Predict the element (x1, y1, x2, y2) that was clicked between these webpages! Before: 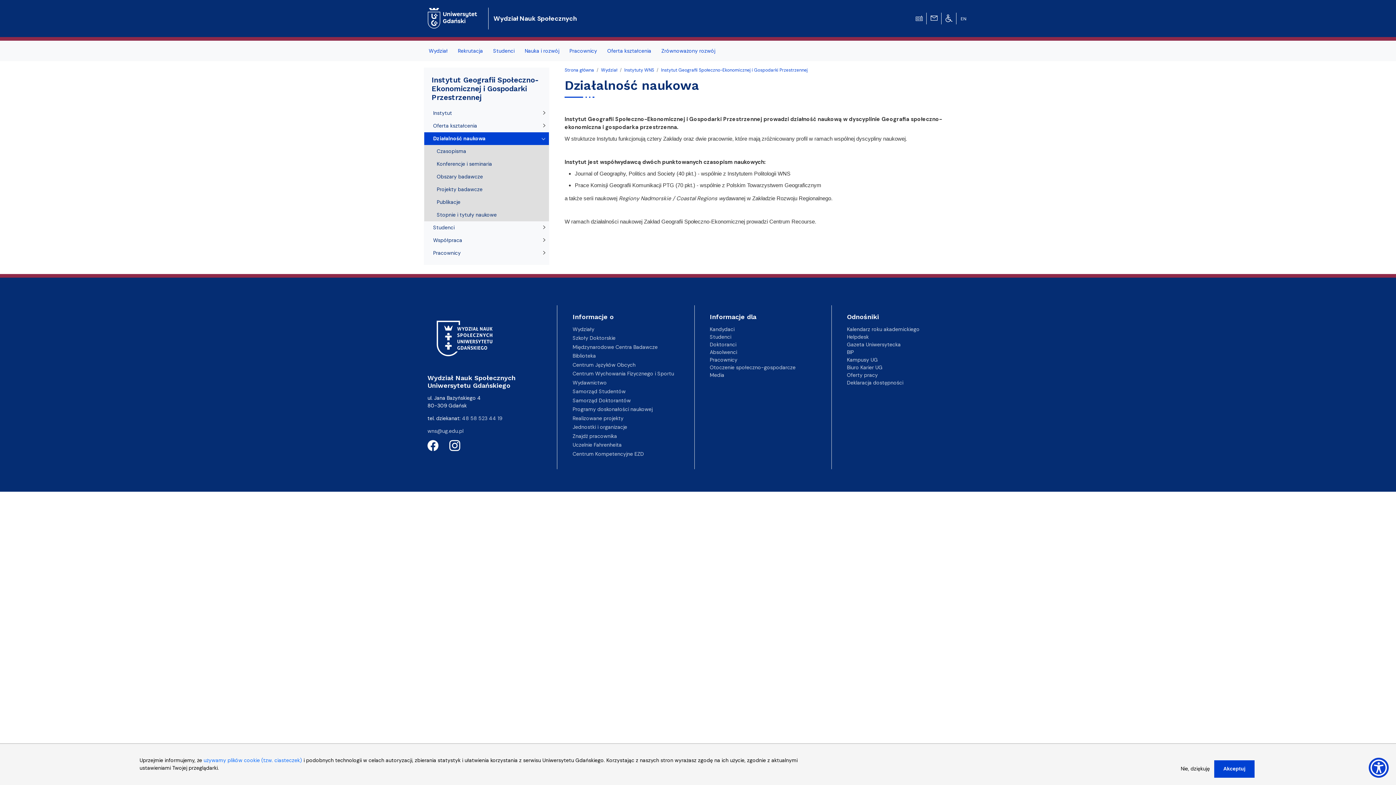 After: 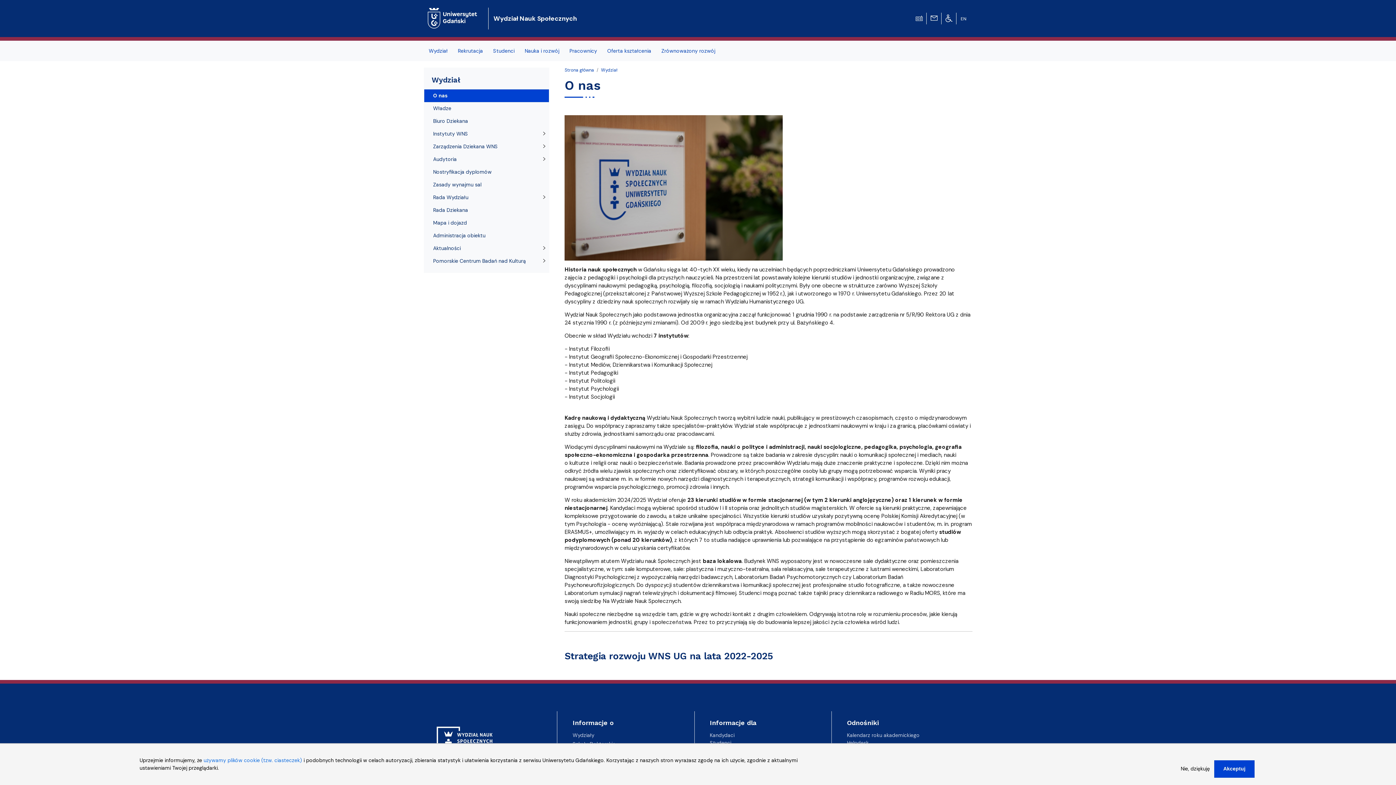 Action: bbox: (423, 43, 452, 58) label: Wydział